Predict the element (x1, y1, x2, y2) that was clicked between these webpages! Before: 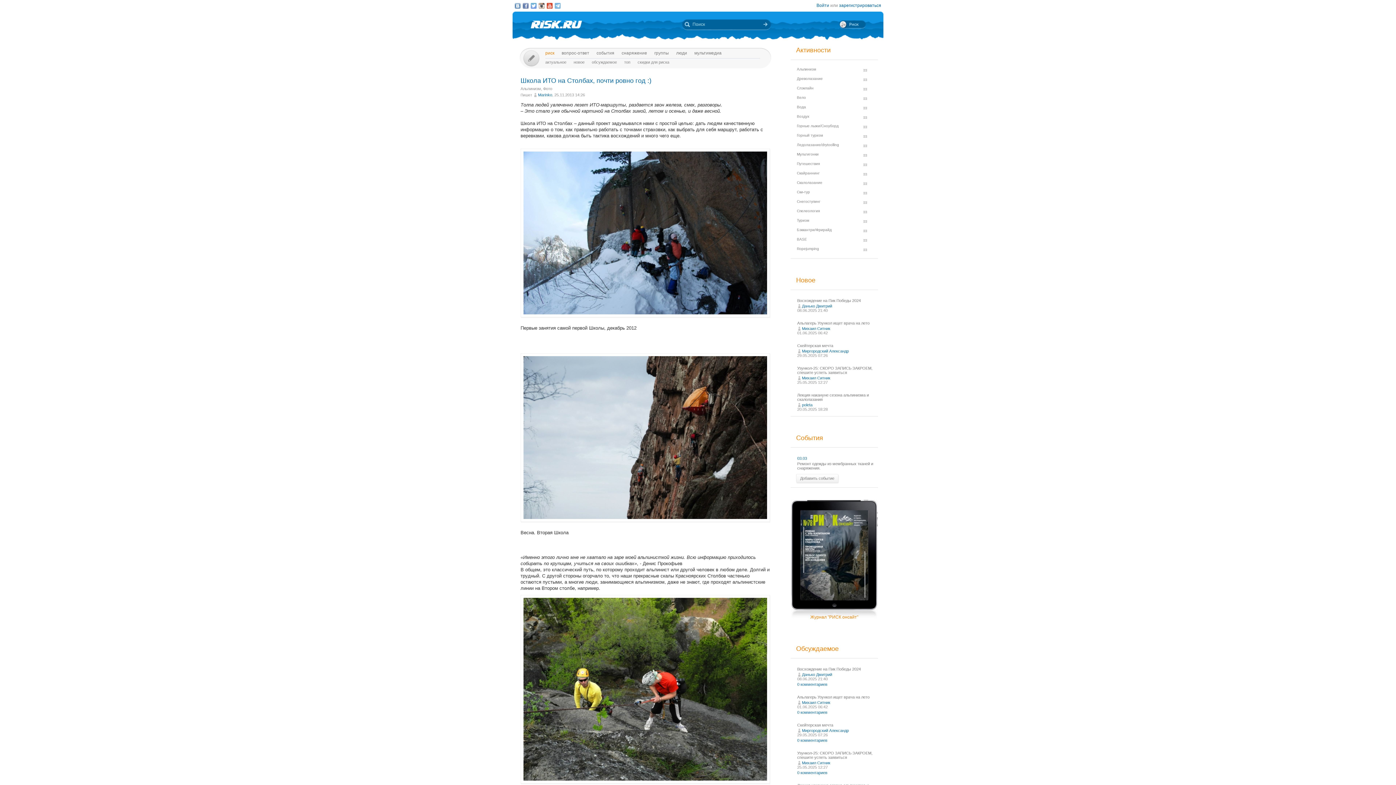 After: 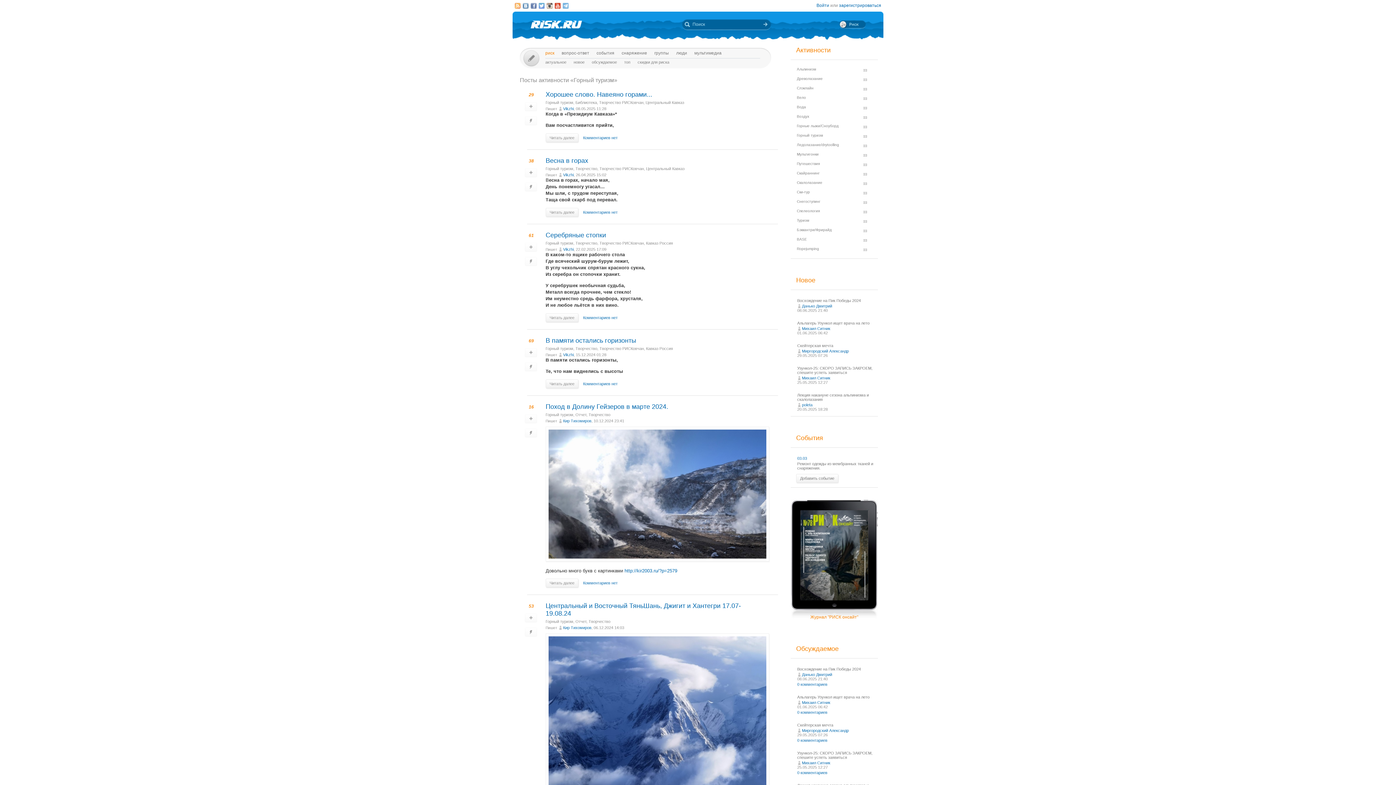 Action: bbox: (797, 133, 823, 137) label: Горный туризм